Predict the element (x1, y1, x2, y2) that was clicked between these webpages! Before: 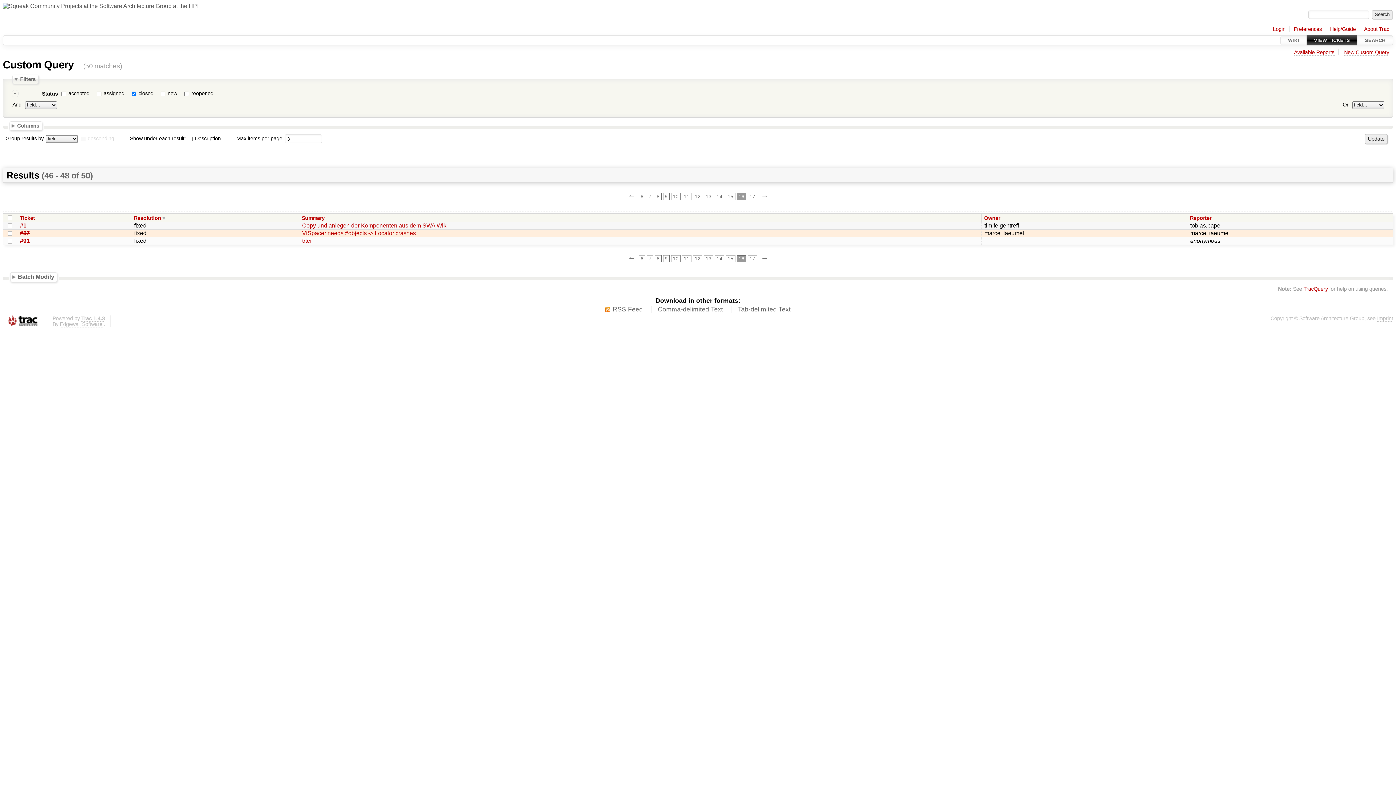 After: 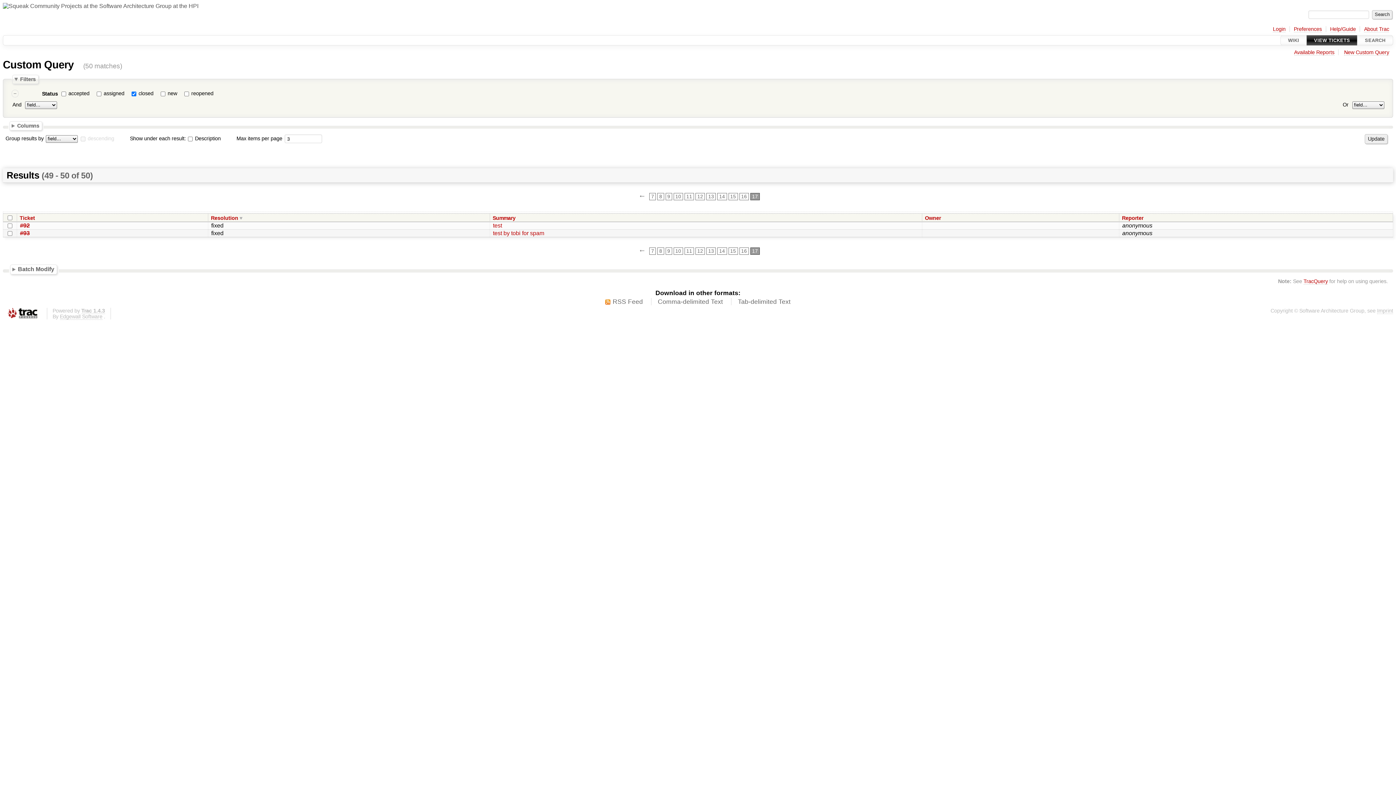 Action: bbox: (758, 191, 770, 200) label: →